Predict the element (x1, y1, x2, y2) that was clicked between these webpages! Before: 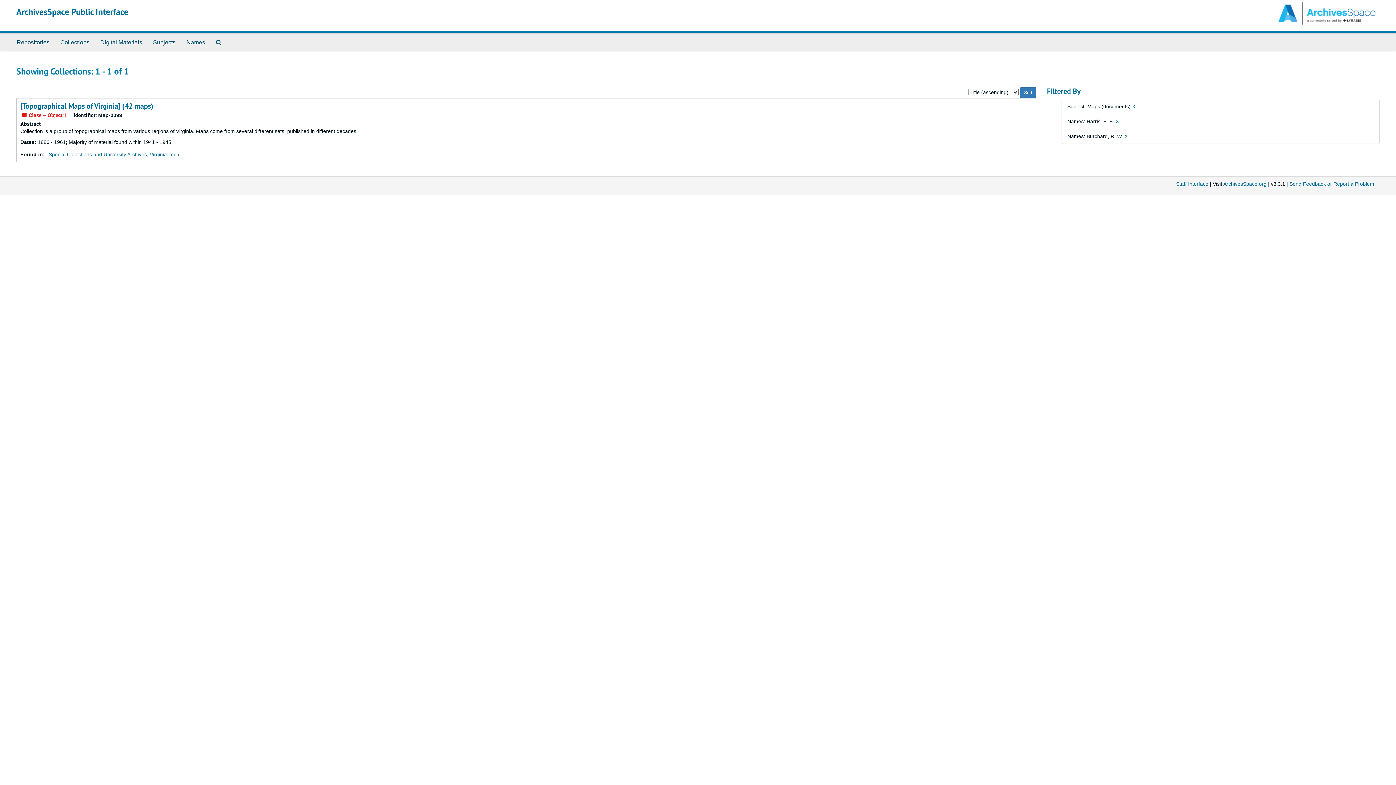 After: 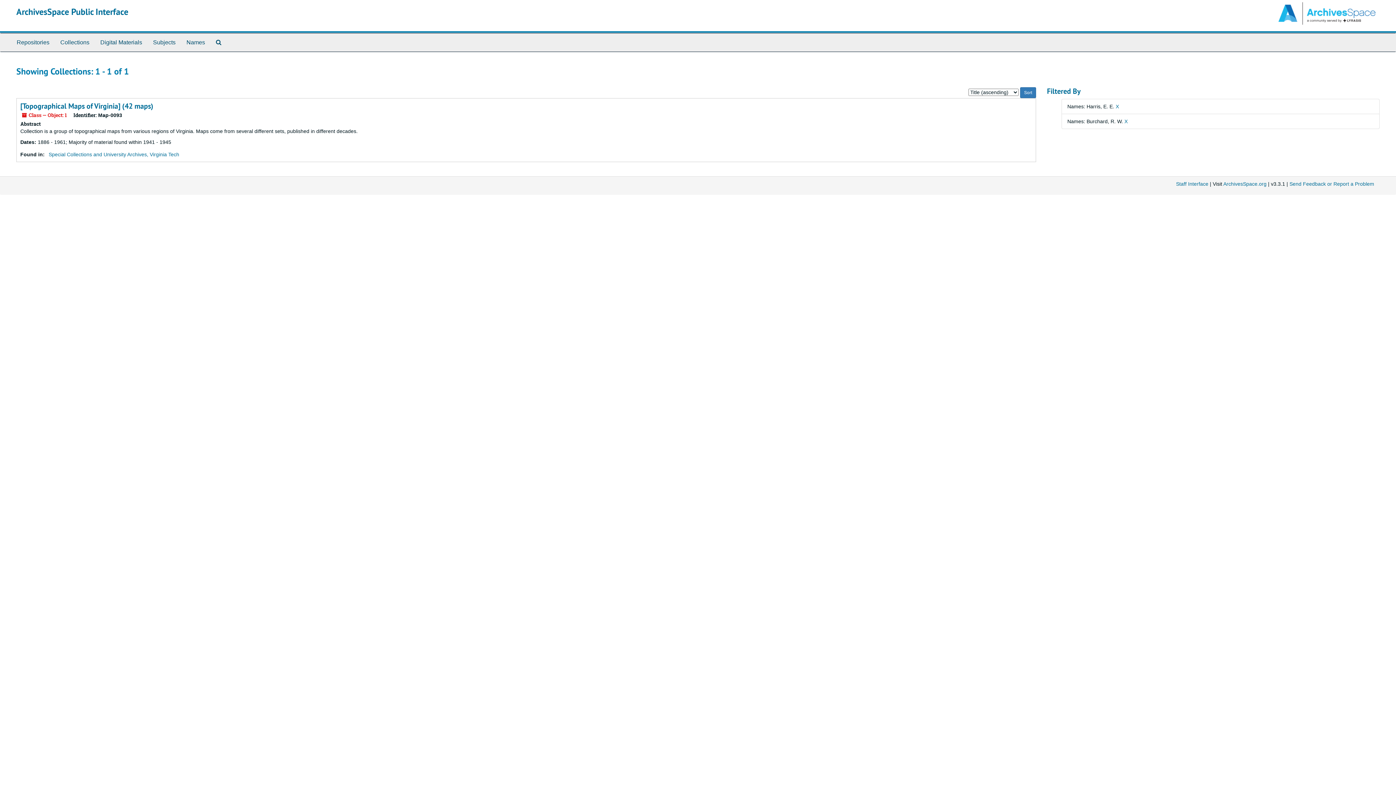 Action: label: X bbox: (1132, 103, 1135, 109)